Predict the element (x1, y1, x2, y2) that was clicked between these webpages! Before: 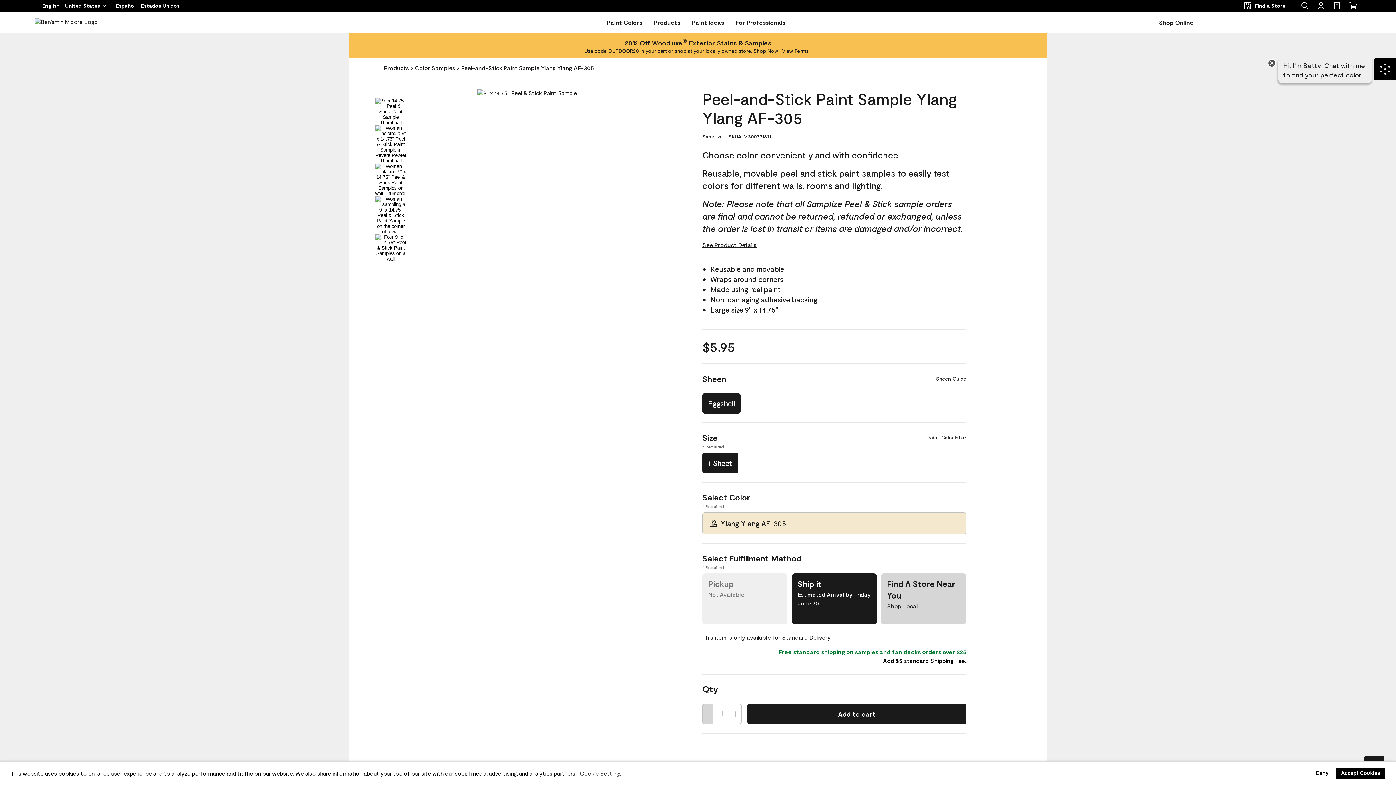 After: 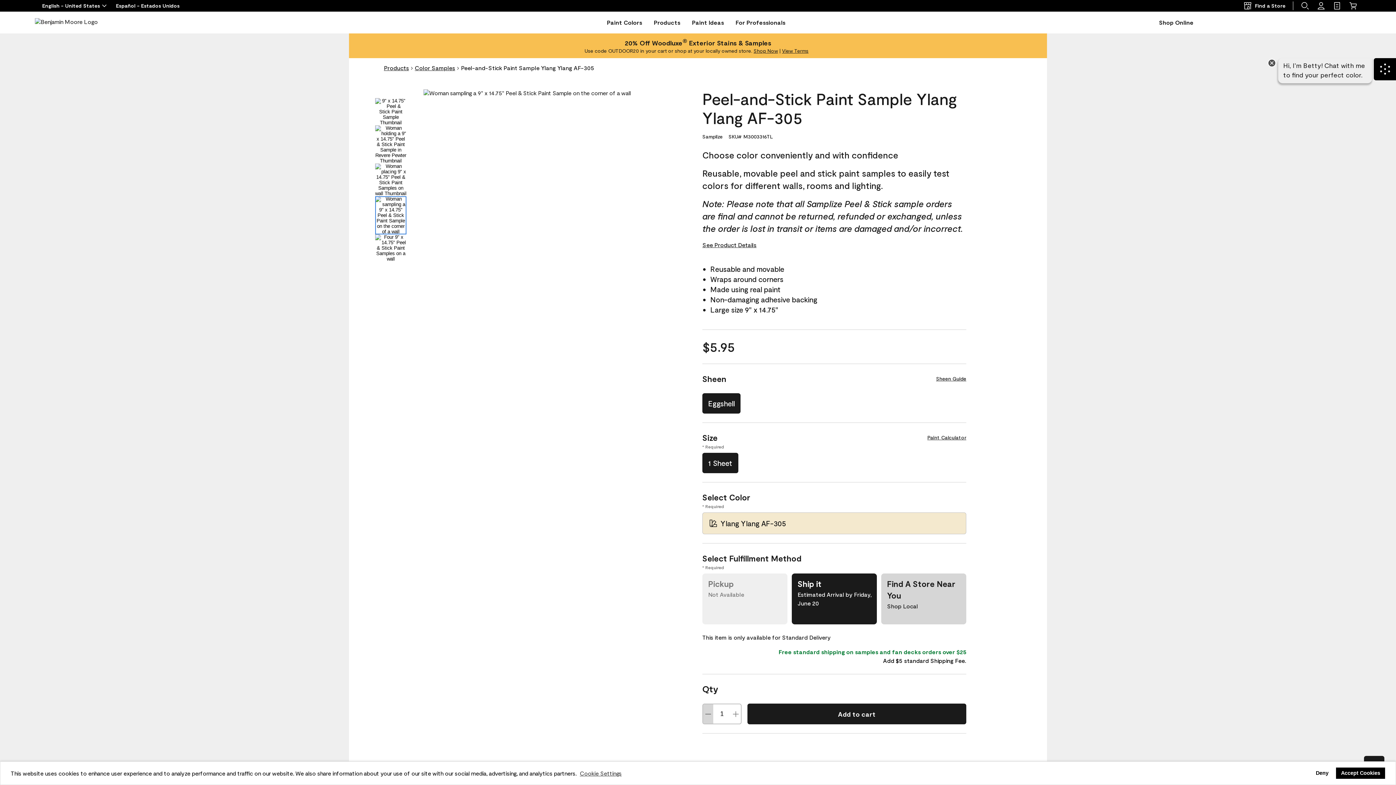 Action: bbox: (375, 196, 406, 234)